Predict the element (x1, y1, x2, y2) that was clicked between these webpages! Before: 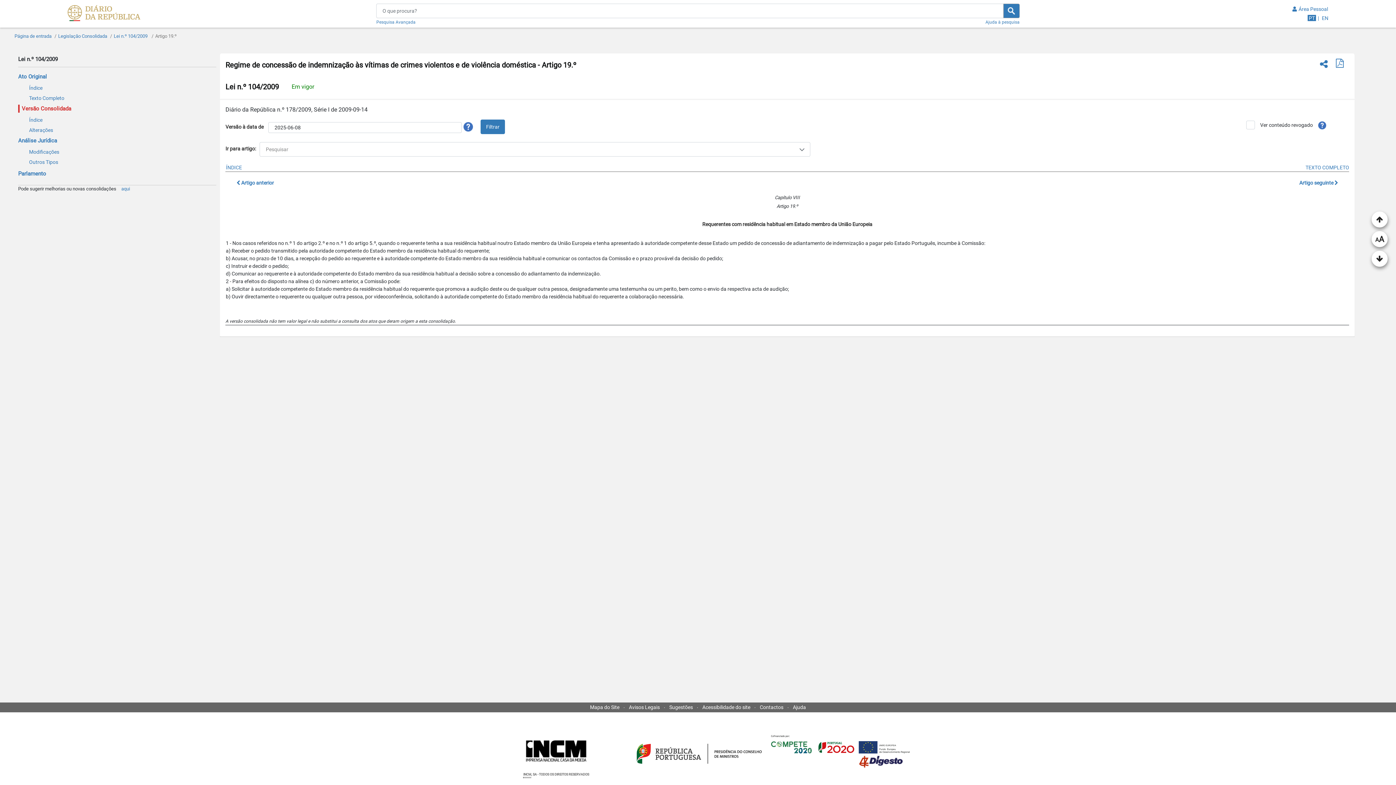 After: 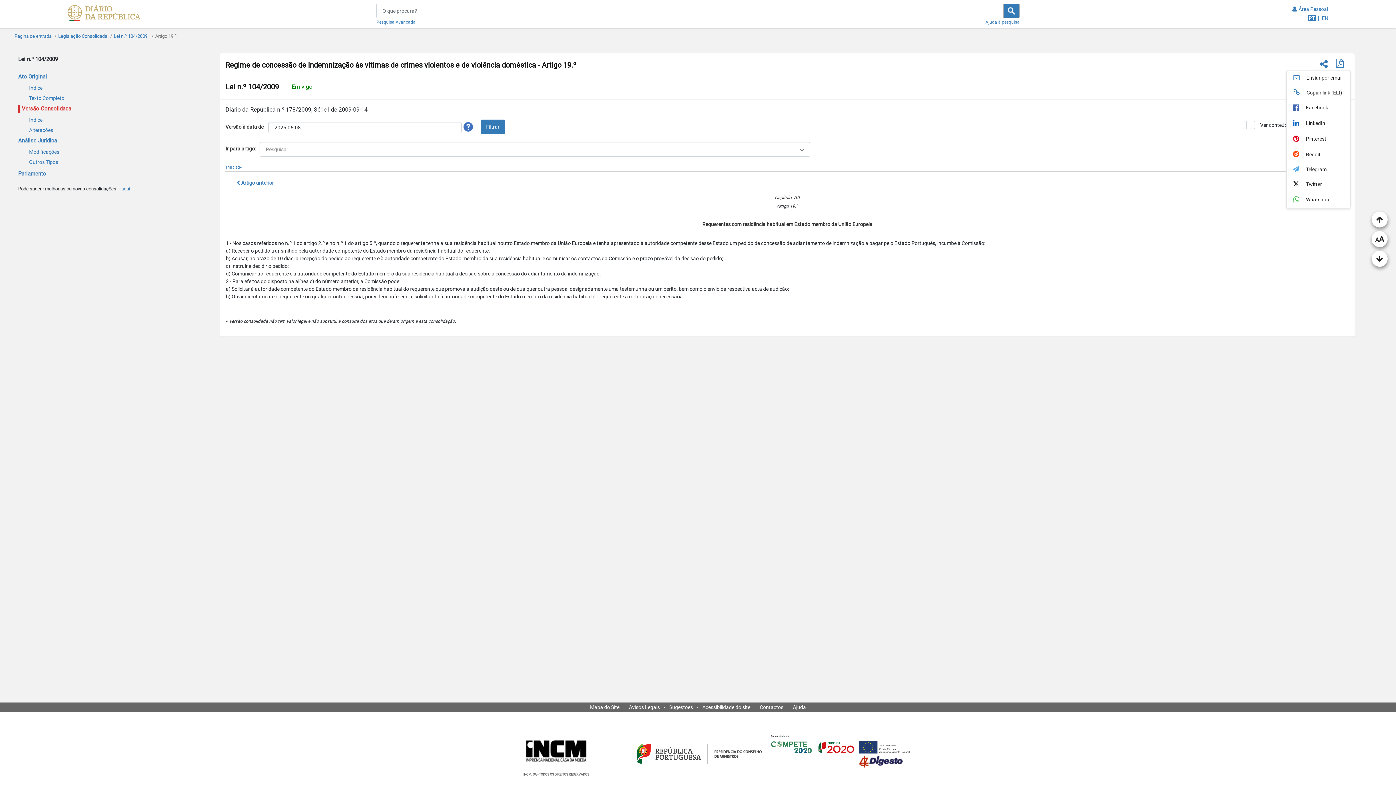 Action: bbox: (1322, 59, 1327, 68)